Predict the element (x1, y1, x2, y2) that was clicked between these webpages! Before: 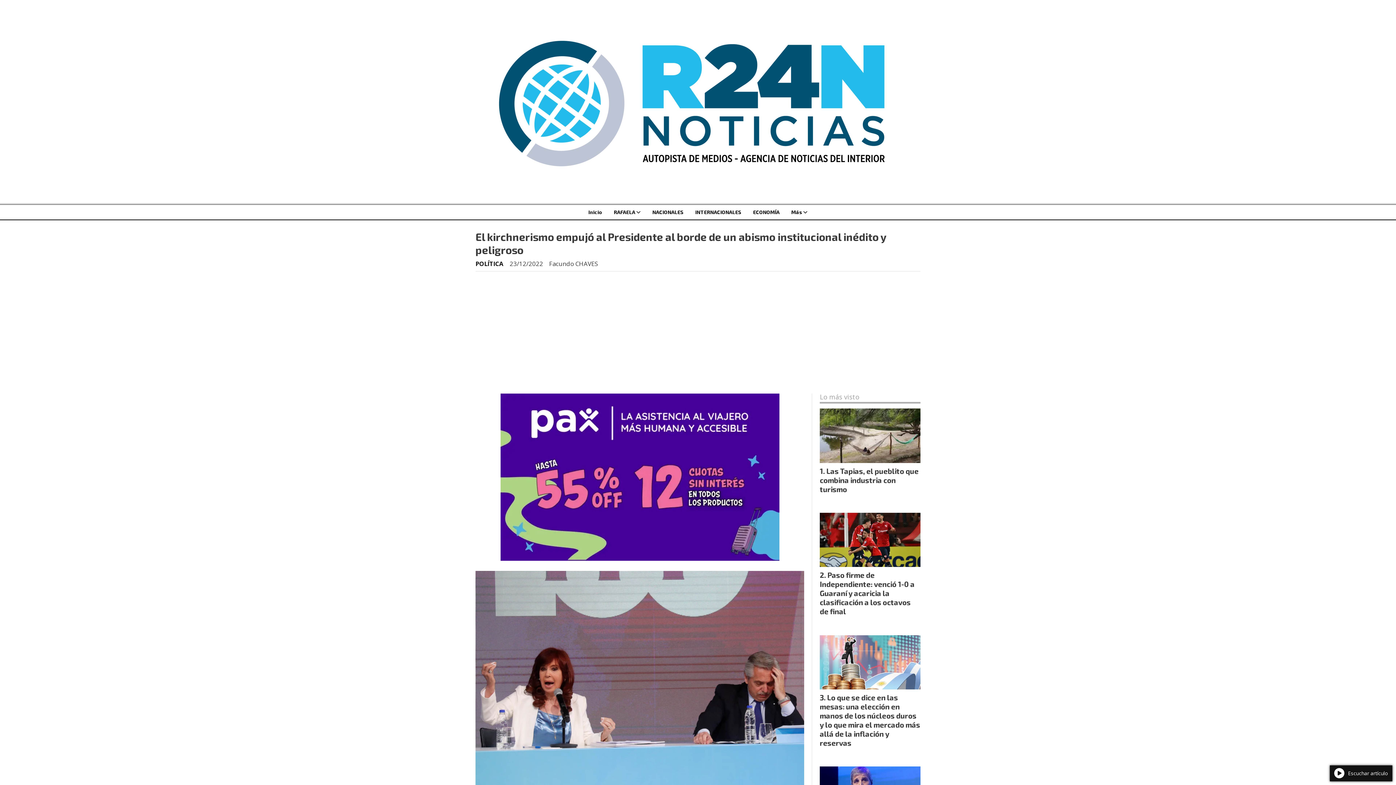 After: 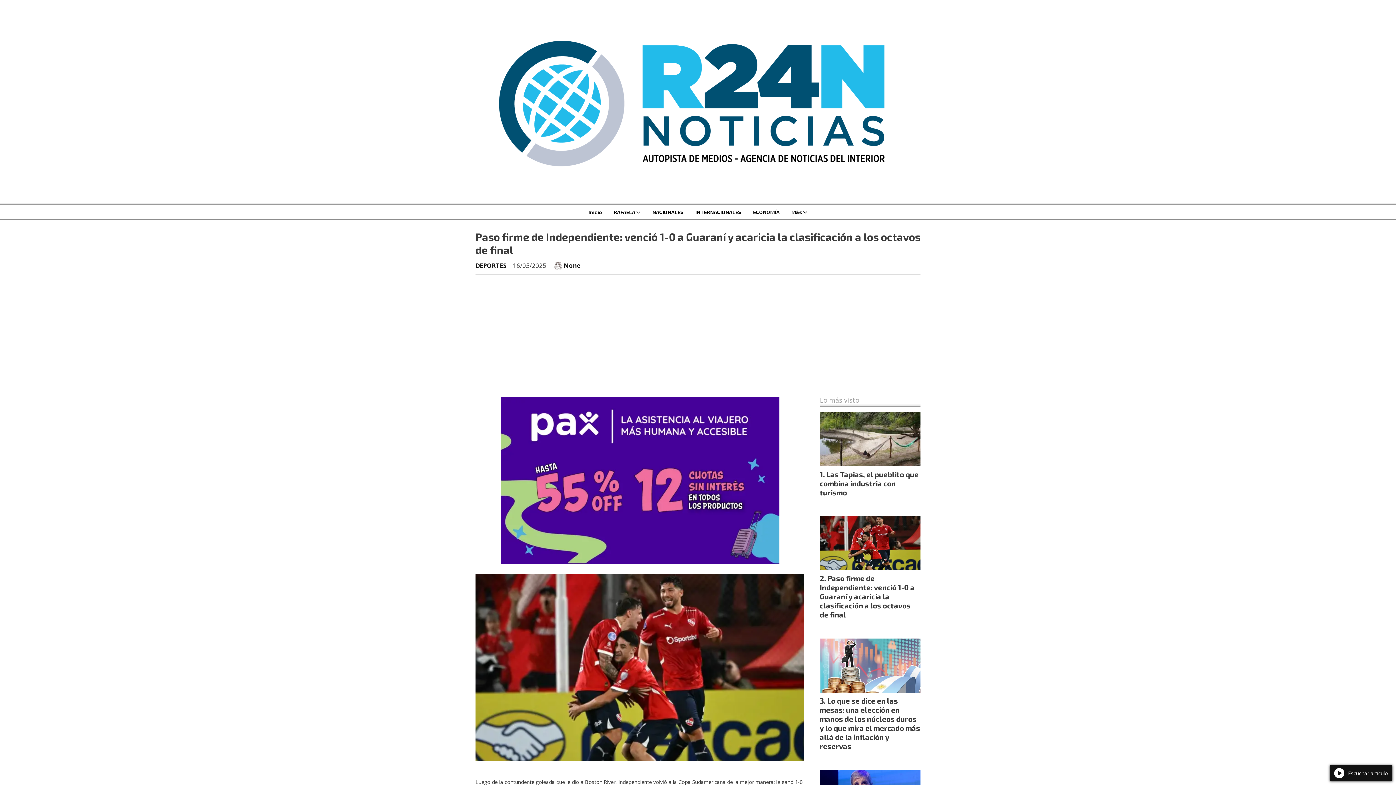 Action: bbox: (820, 571, 914, 616) label: Paso firme de Independiente: venció 1-0 a Guaraní y acaricia la clasificación a los octavos de final